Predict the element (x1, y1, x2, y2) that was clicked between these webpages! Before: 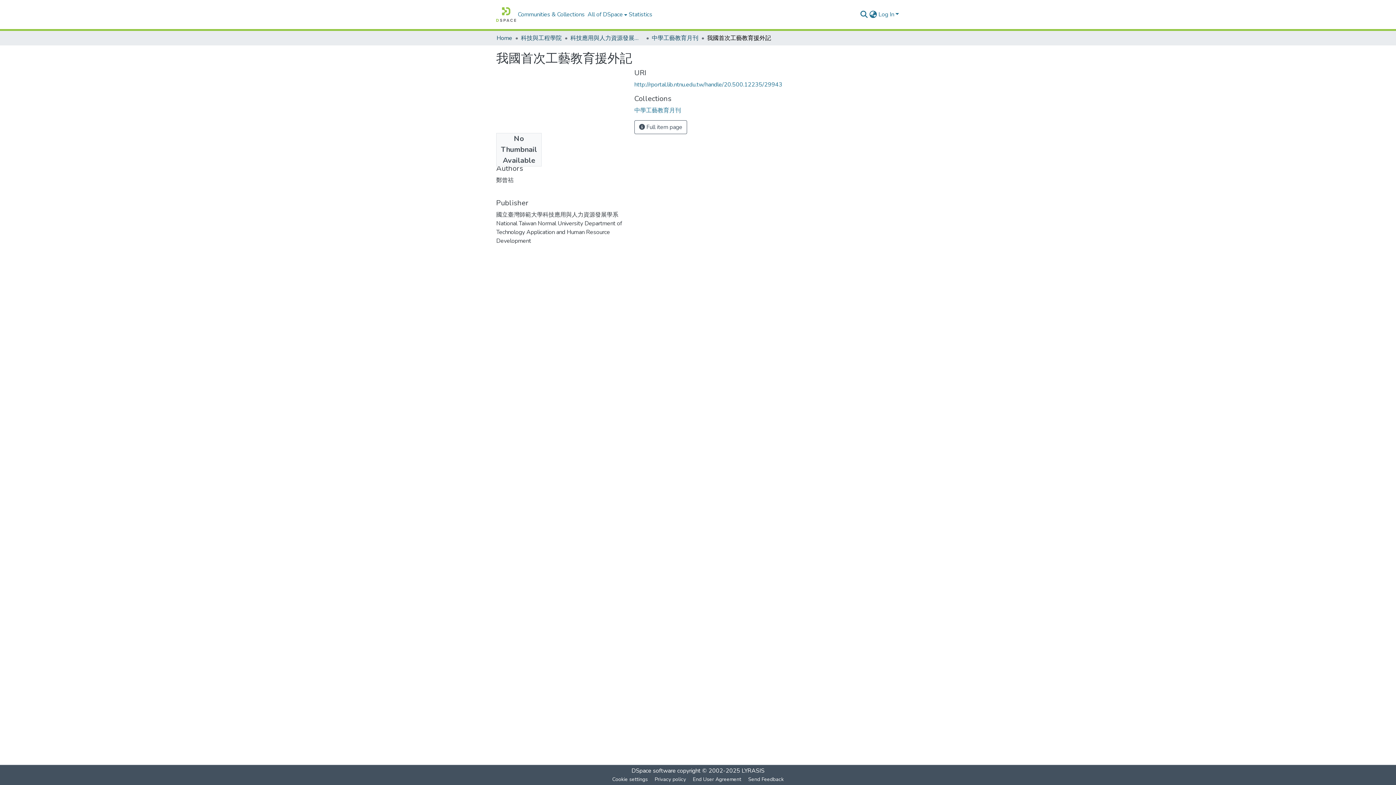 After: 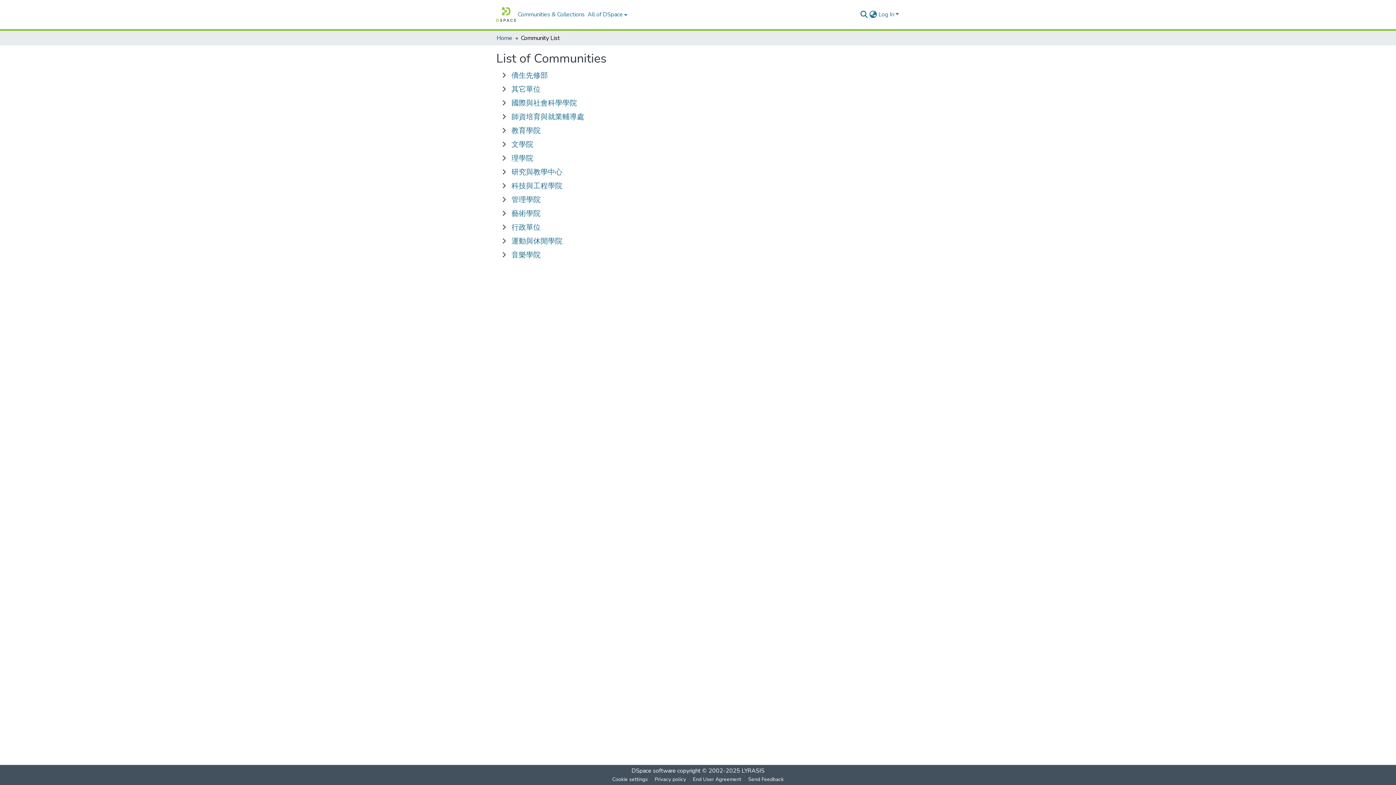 Action: bbox: (516, 10, 586, 18) label: Communities & Collections